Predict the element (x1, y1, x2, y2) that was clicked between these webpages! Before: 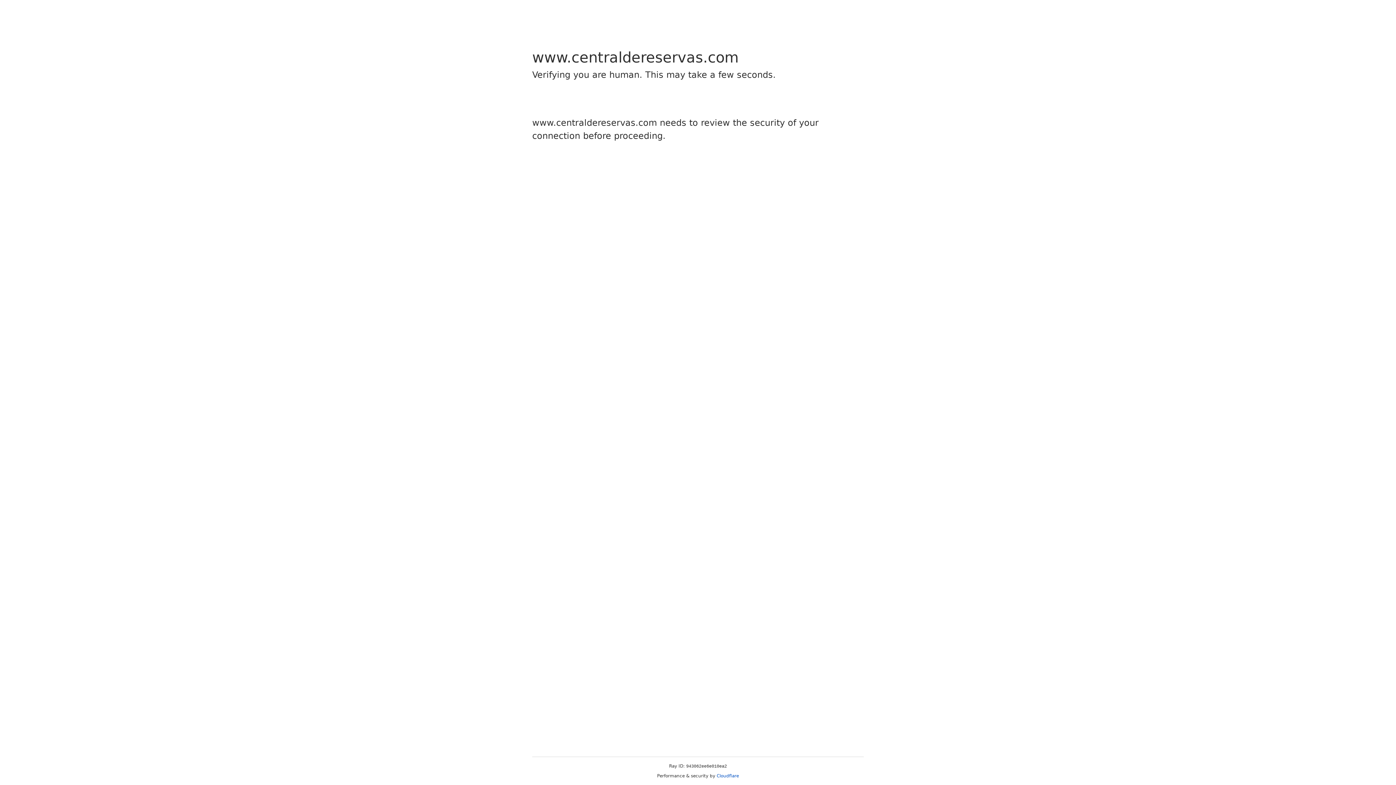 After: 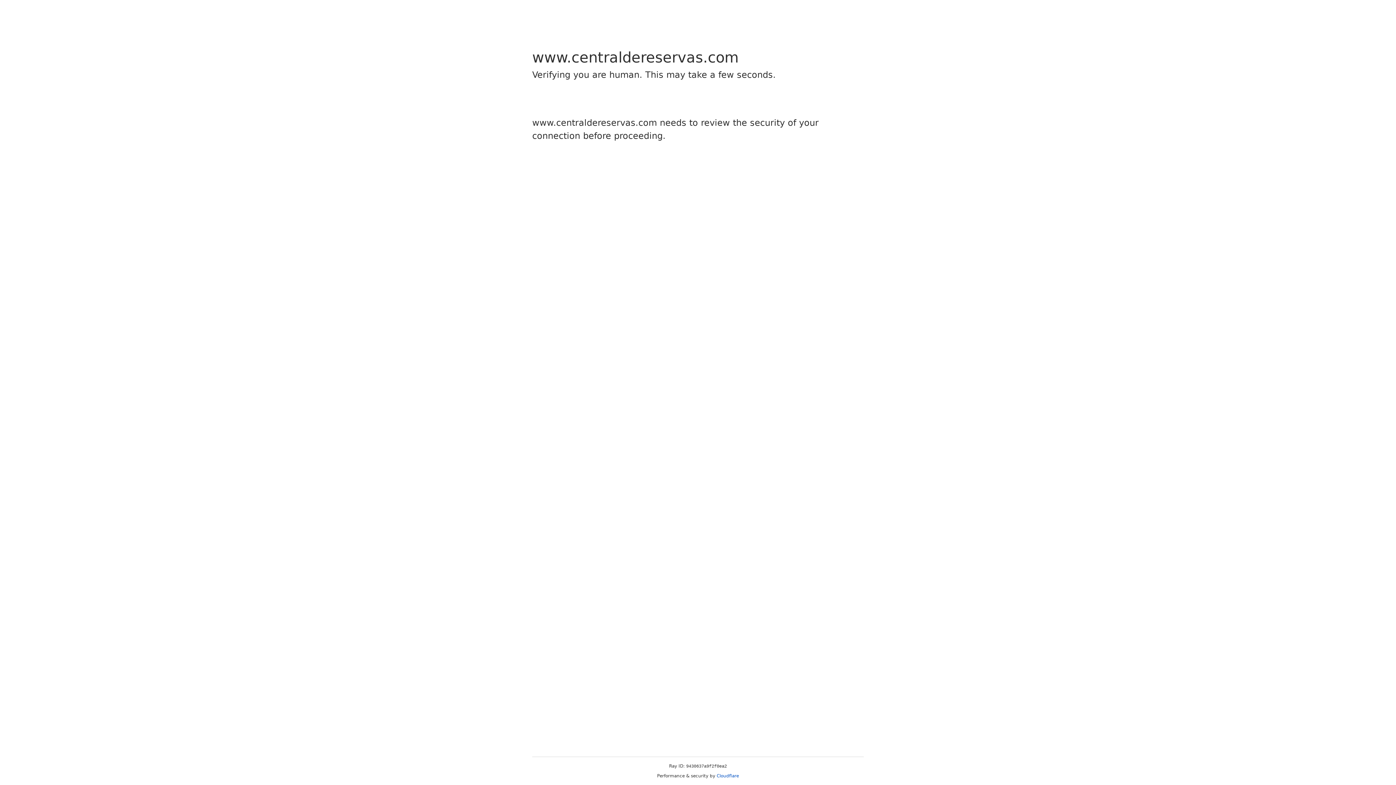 Action: bbox: (716, 773, 739, 778) label: Cloudflare